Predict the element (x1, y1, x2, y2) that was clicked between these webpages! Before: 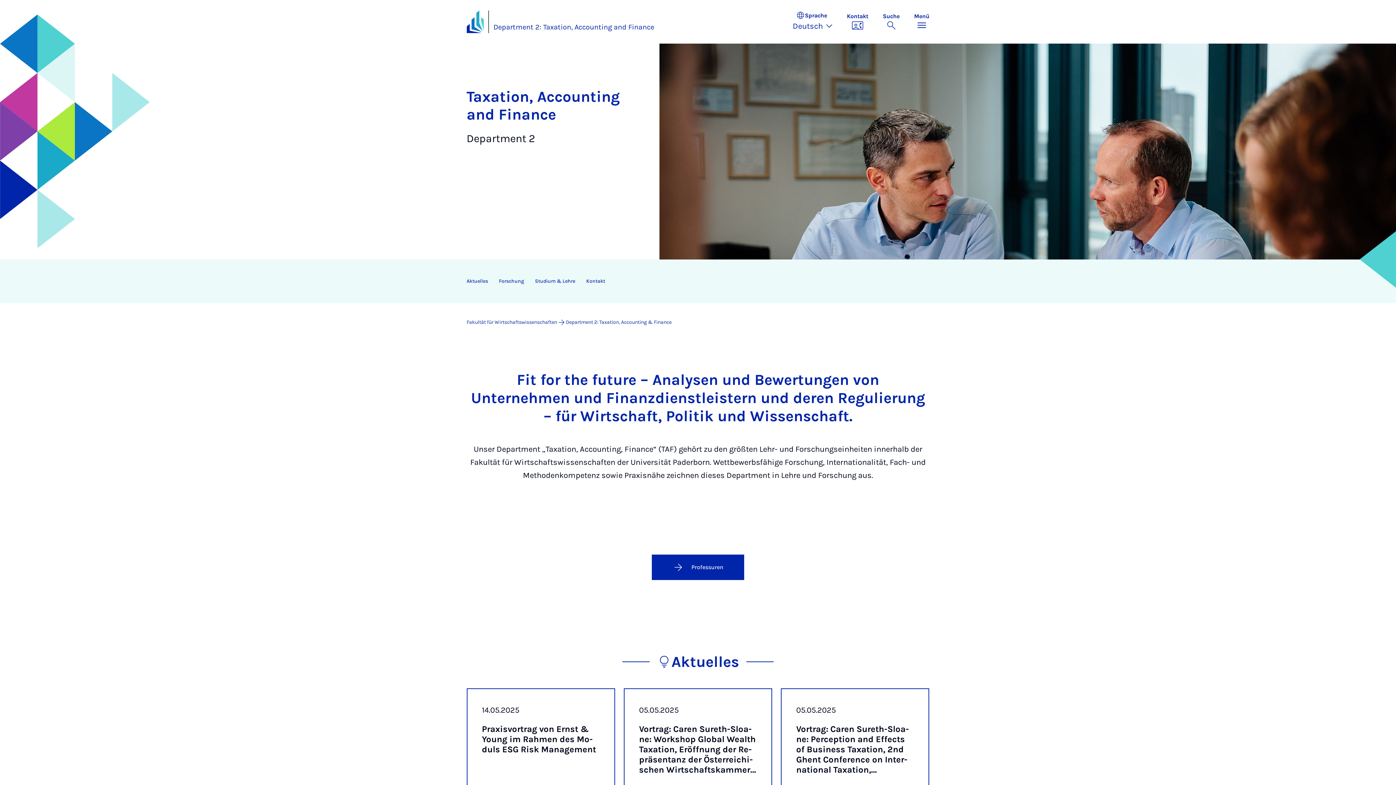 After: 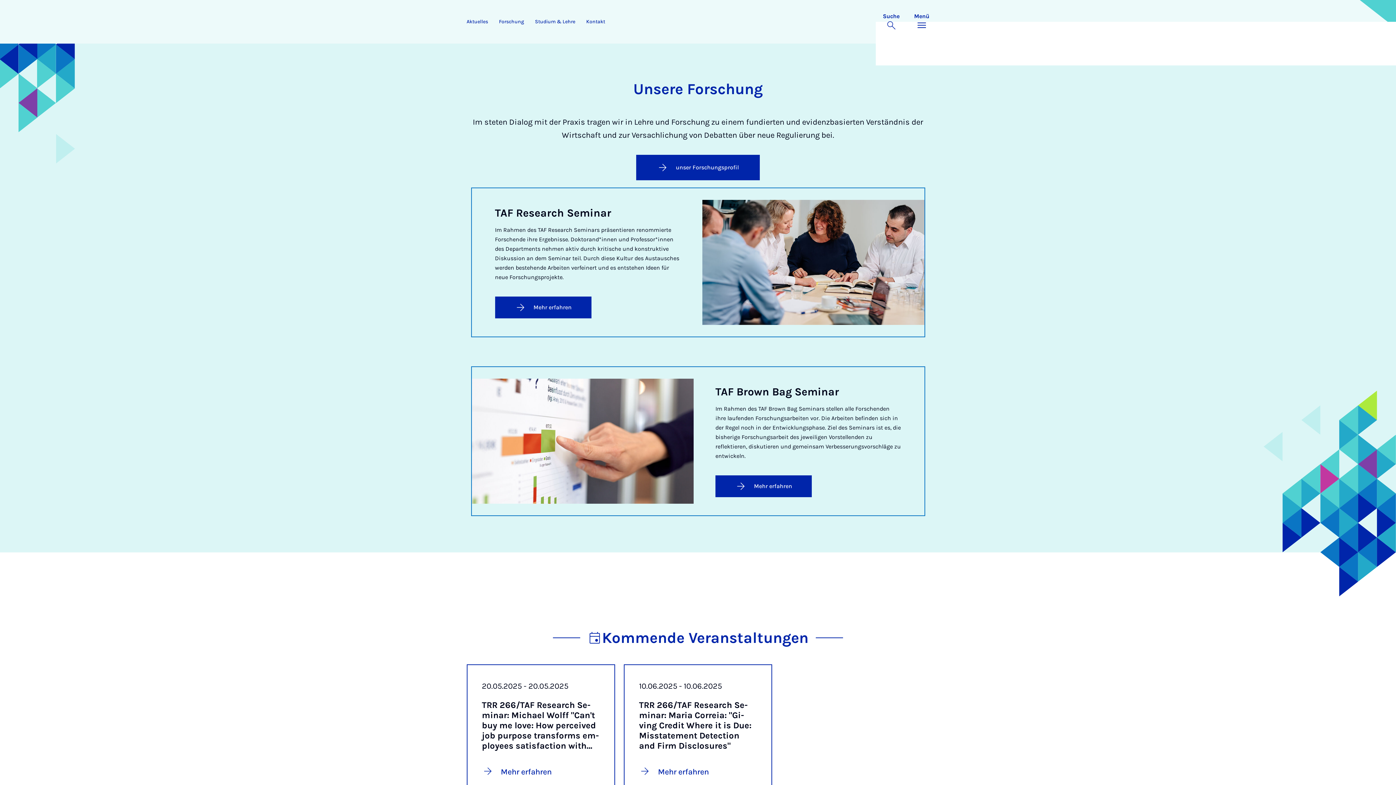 Action: label: Forschung bbox: (493, 259, 529, 303)